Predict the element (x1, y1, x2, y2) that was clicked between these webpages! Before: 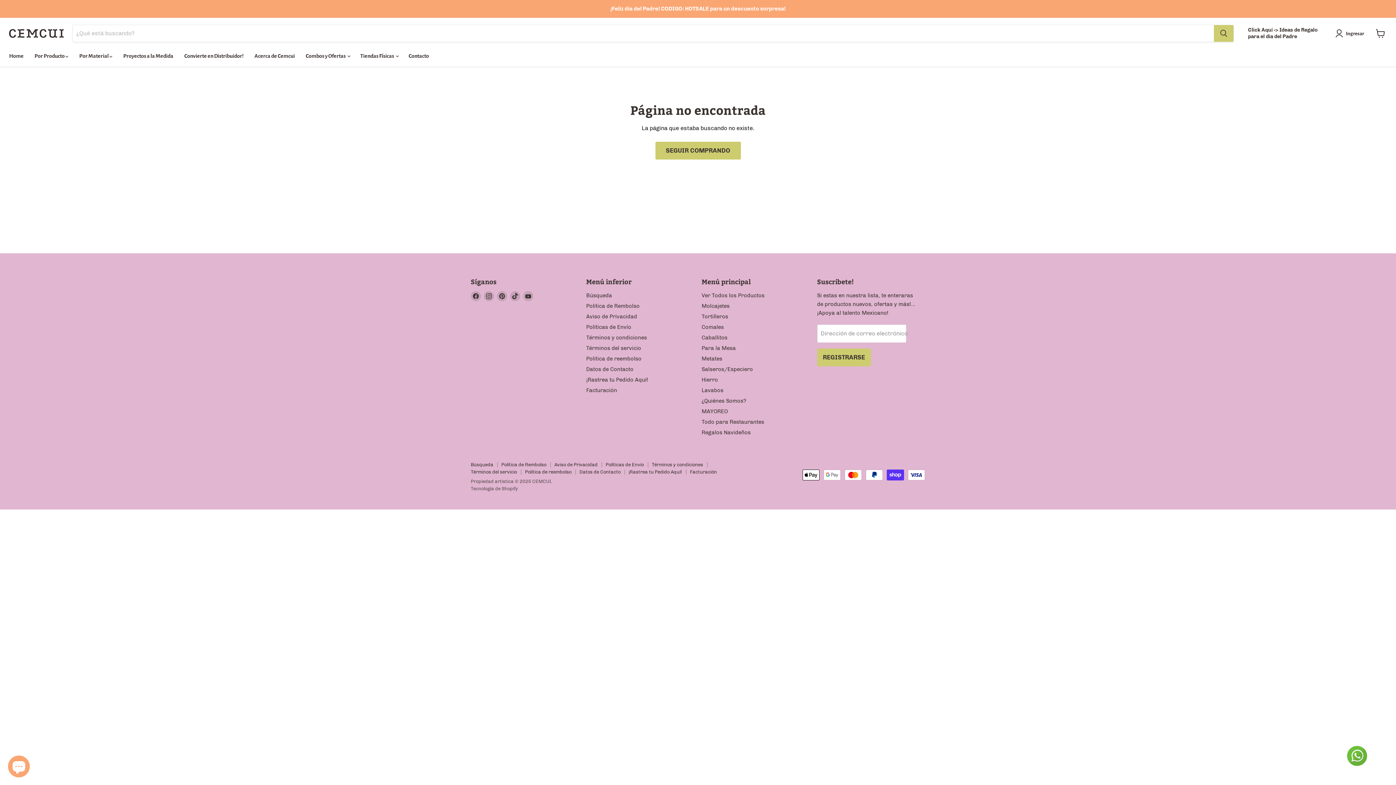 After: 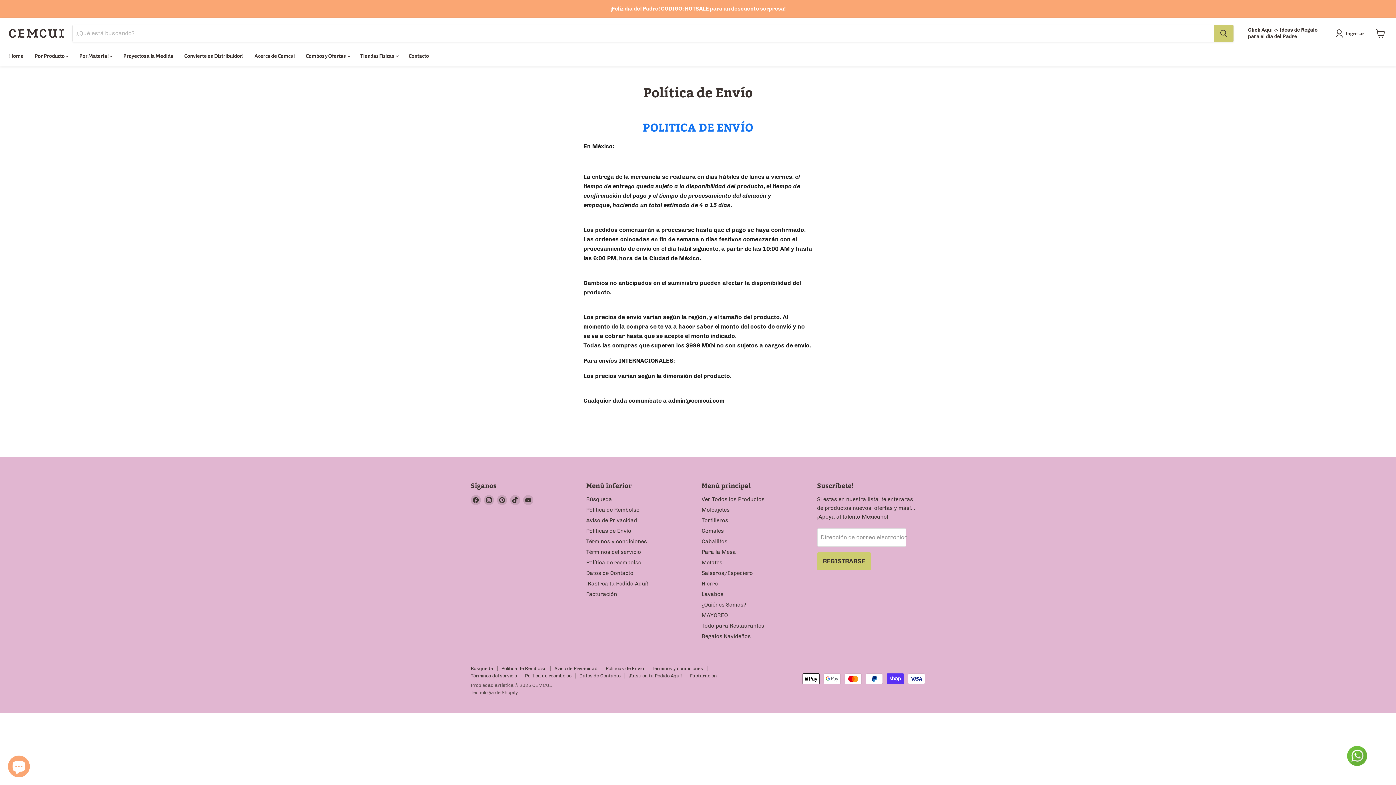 Action: label: Políticas de Envío bbox: (605, 462, 644, 467)